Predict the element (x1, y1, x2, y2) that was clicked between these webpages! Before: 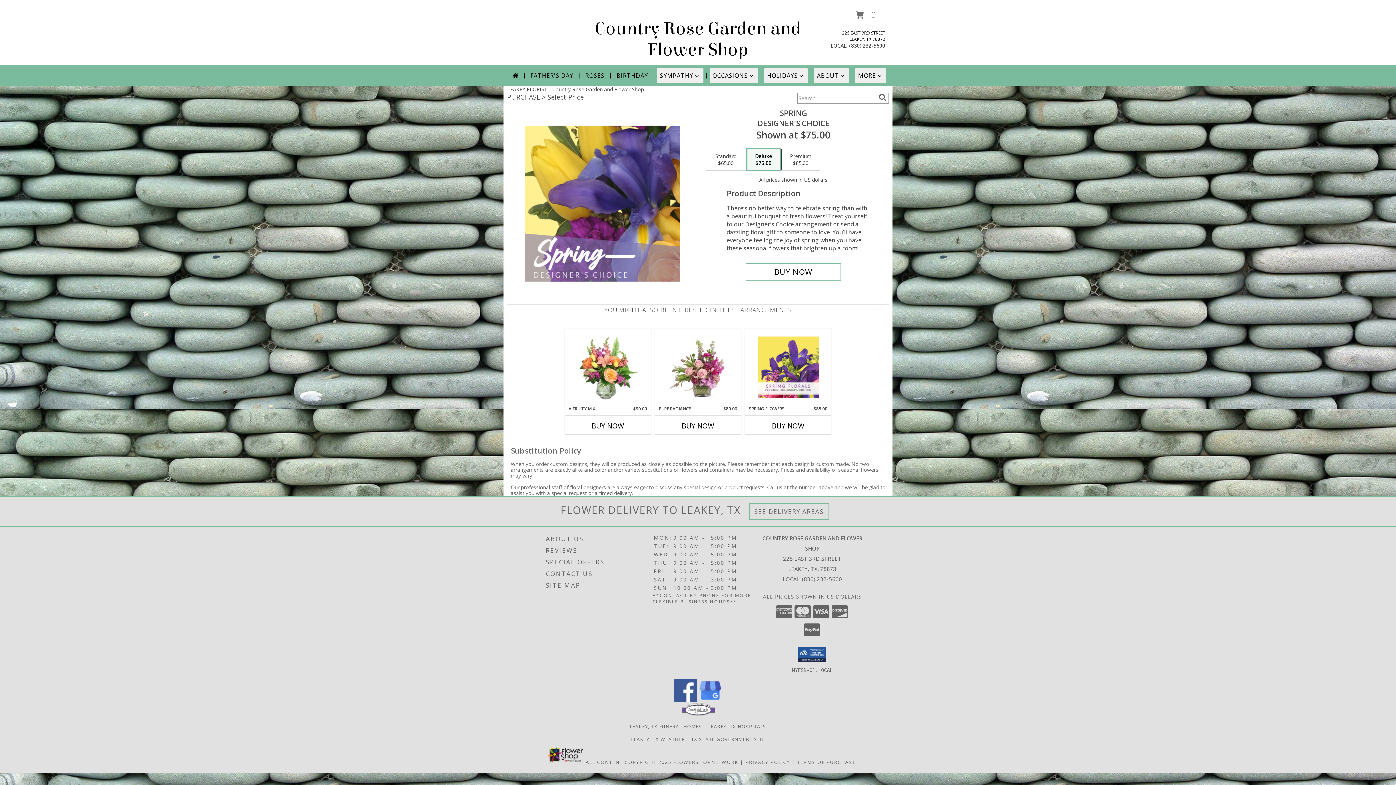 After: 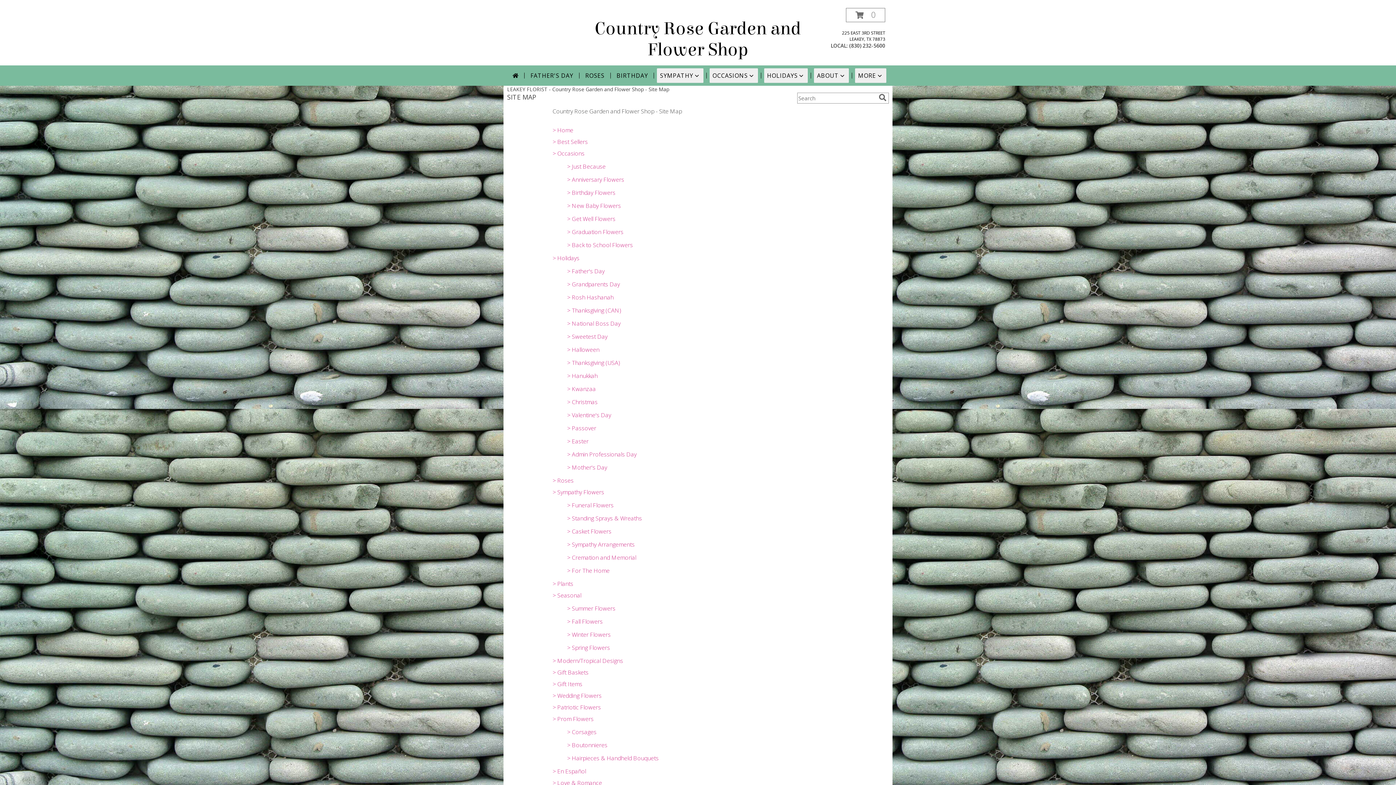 Action: label: SITE MAP bbox: (546, 579, 651, 591)